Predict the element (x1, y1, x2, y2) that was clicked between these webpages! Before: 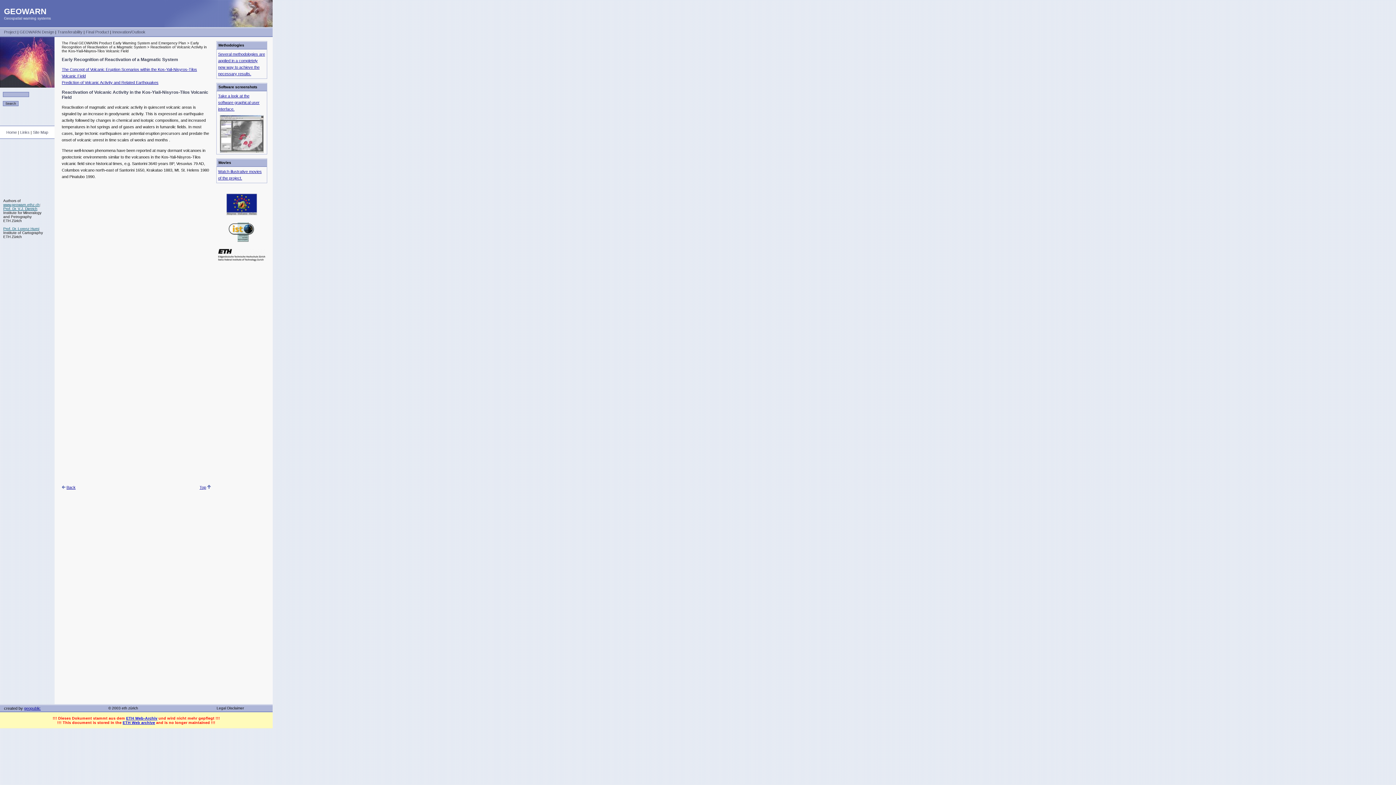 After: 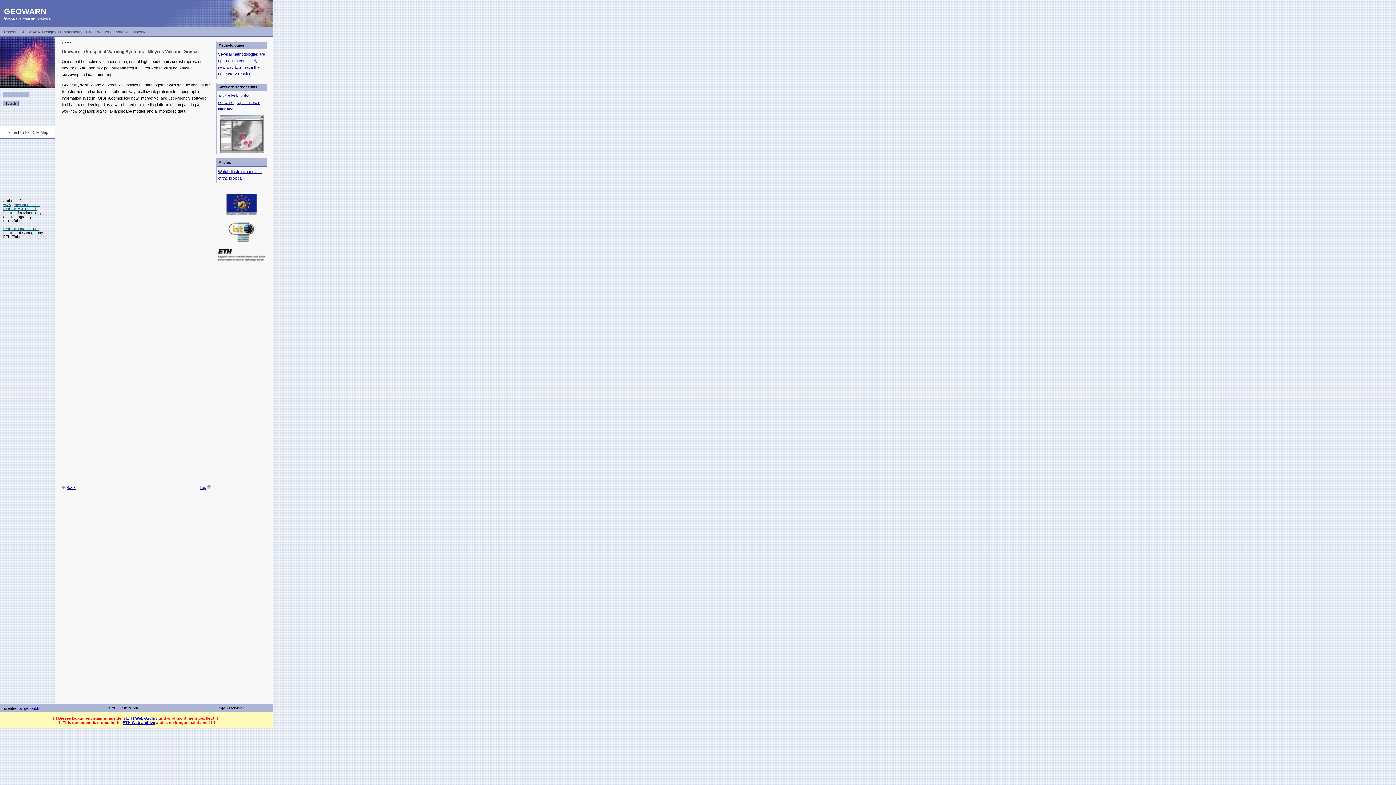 Action: label: Home bbox: (6, 130, 16, 134)